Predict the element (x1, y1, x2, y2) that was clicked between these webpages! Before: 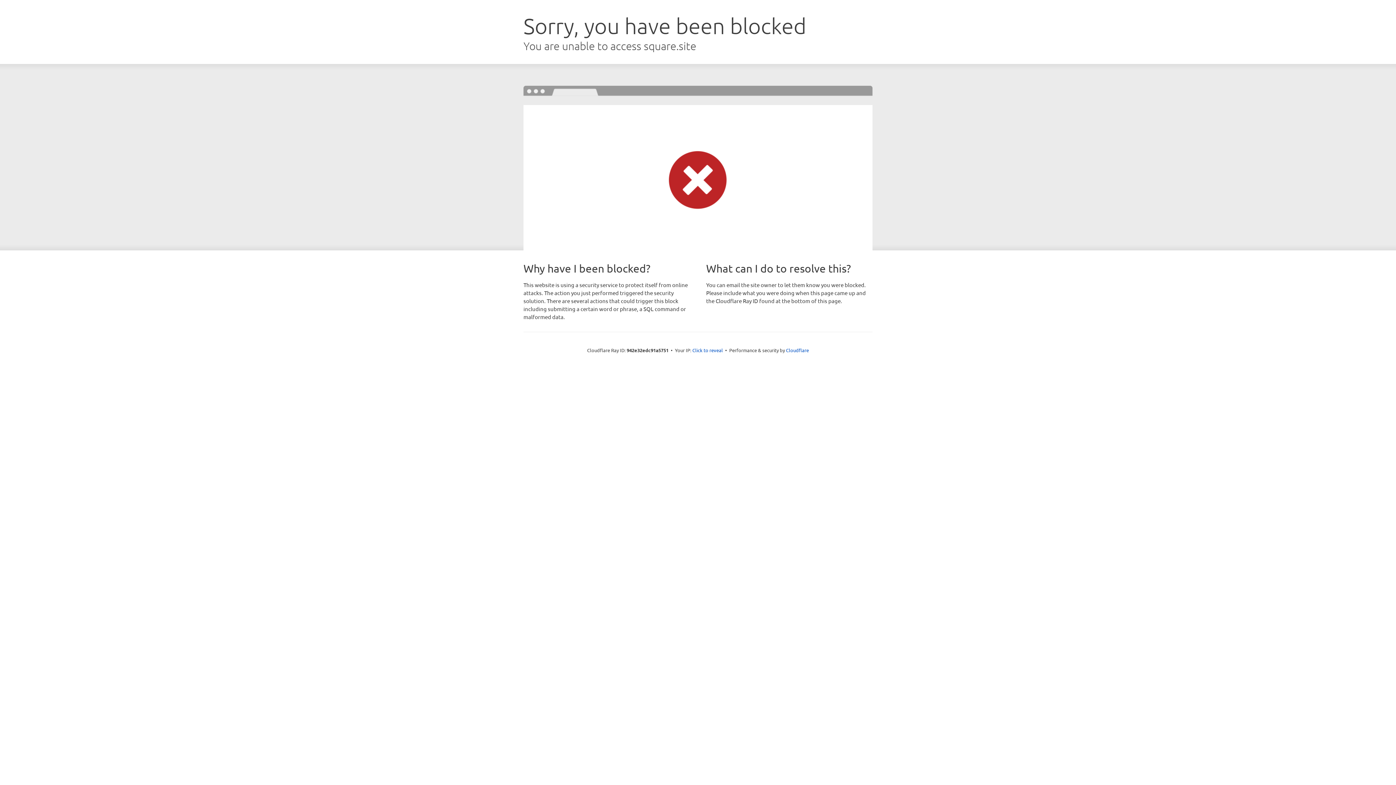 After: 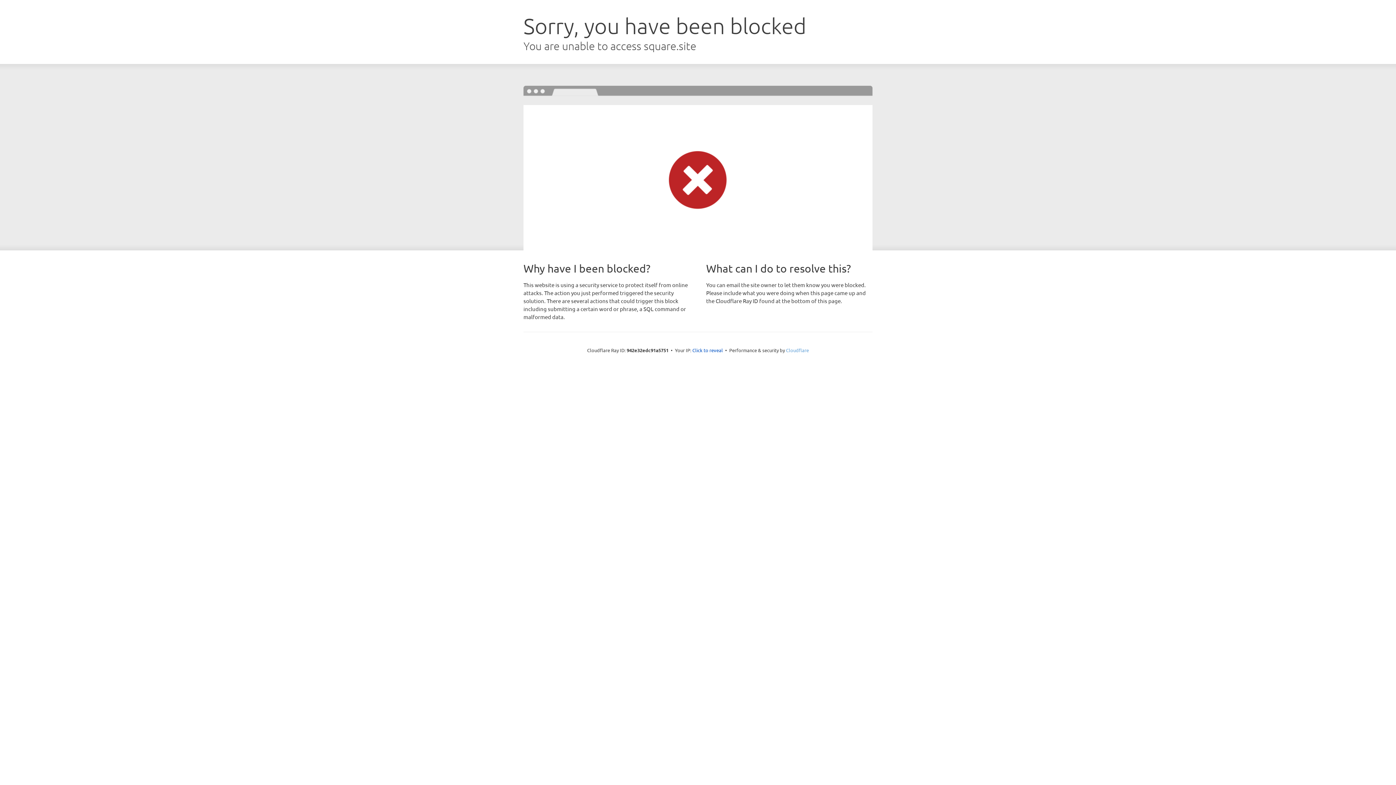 Action: label: Cloudflare bbox: (786, 347, 809, 353)